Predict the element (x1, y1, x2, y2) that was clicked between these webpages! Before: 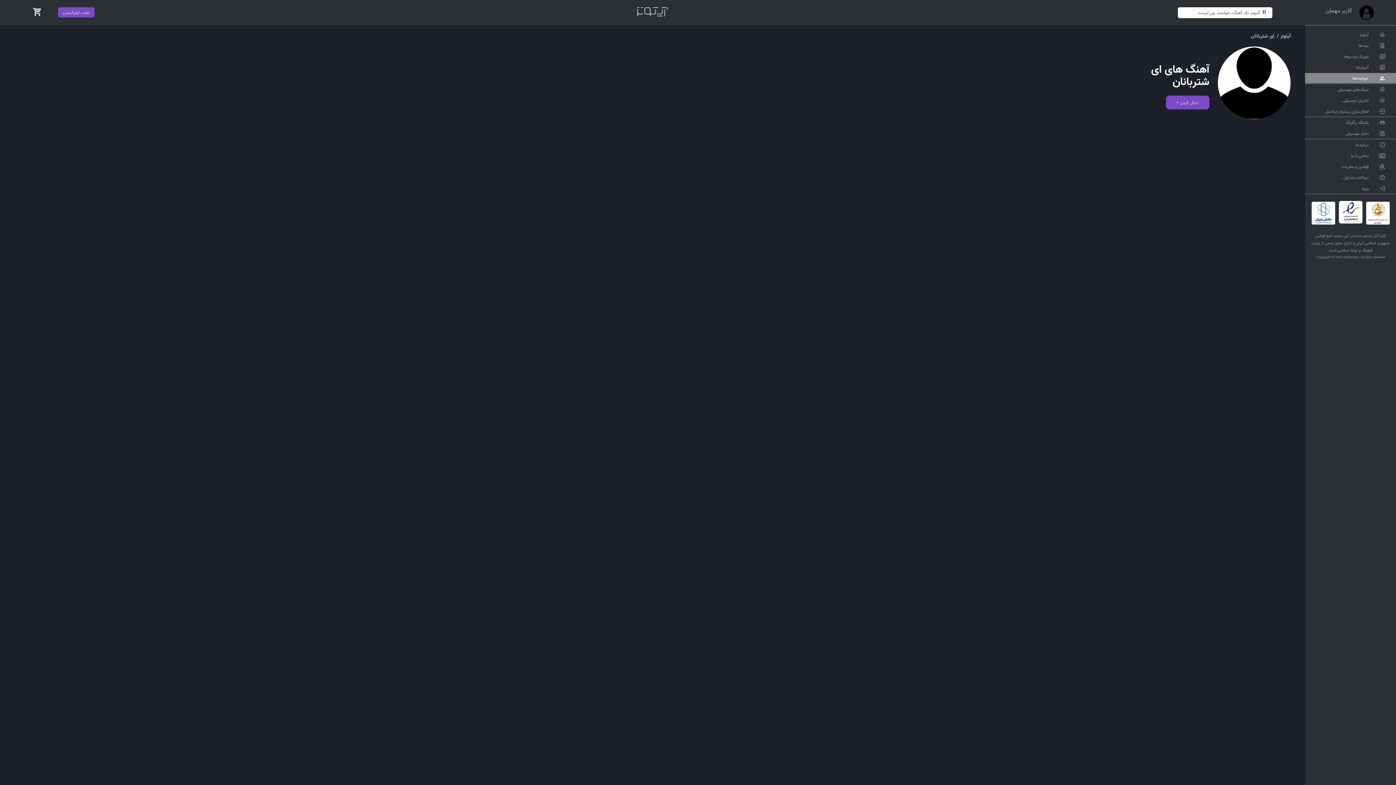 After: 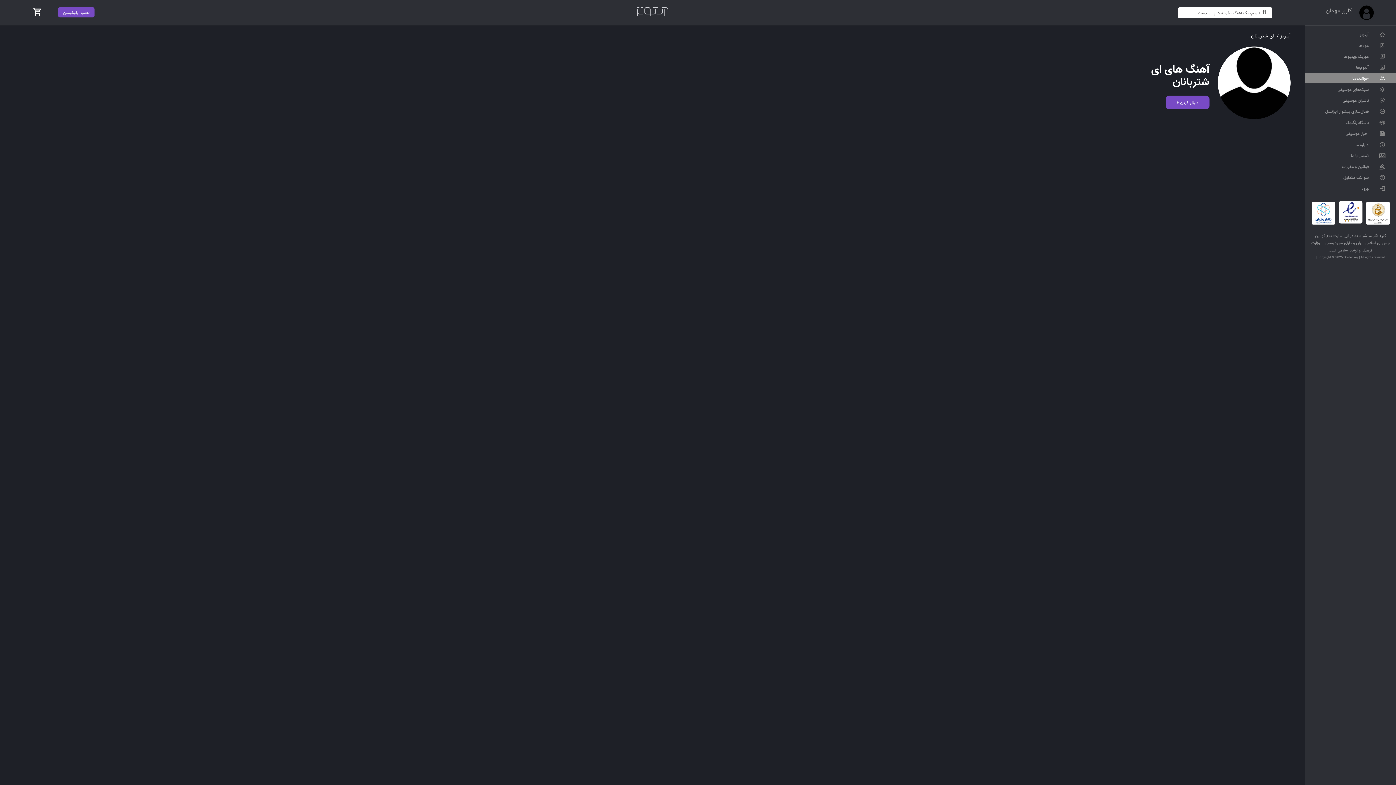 Action: bbox: (1339, 200, 1362, 225)